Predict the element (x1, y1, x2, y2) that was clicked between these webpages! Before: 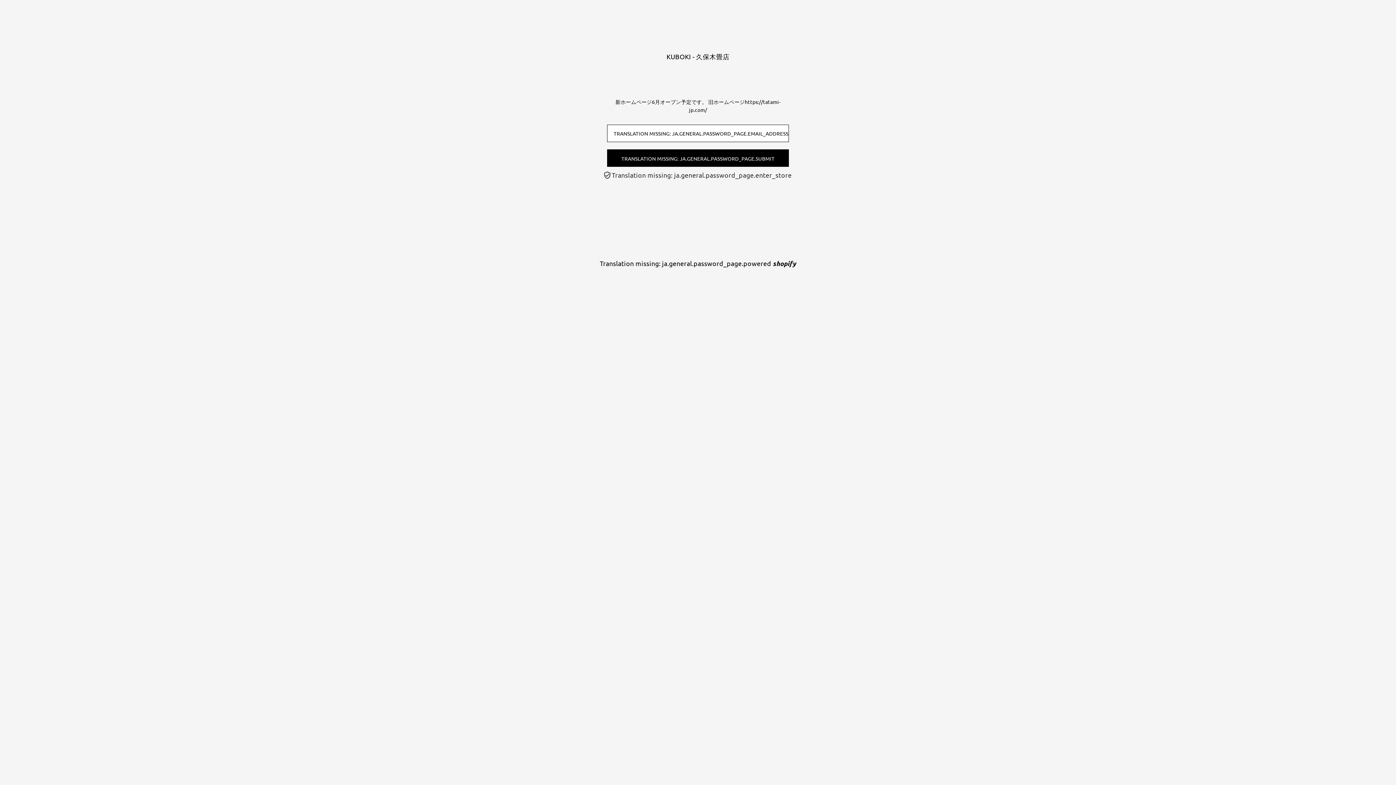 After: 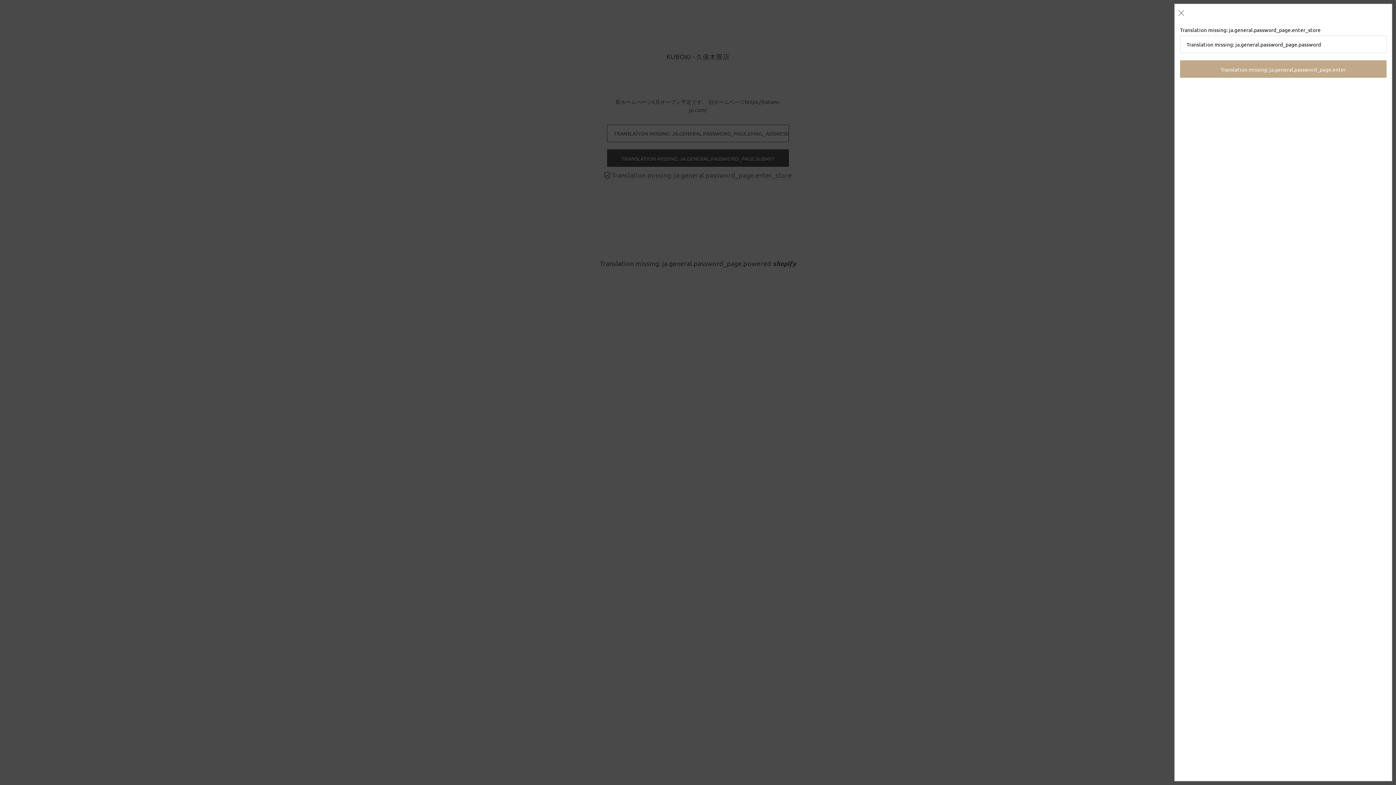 Action: bbox: (604, 170, 791, 179) label: Open navigation